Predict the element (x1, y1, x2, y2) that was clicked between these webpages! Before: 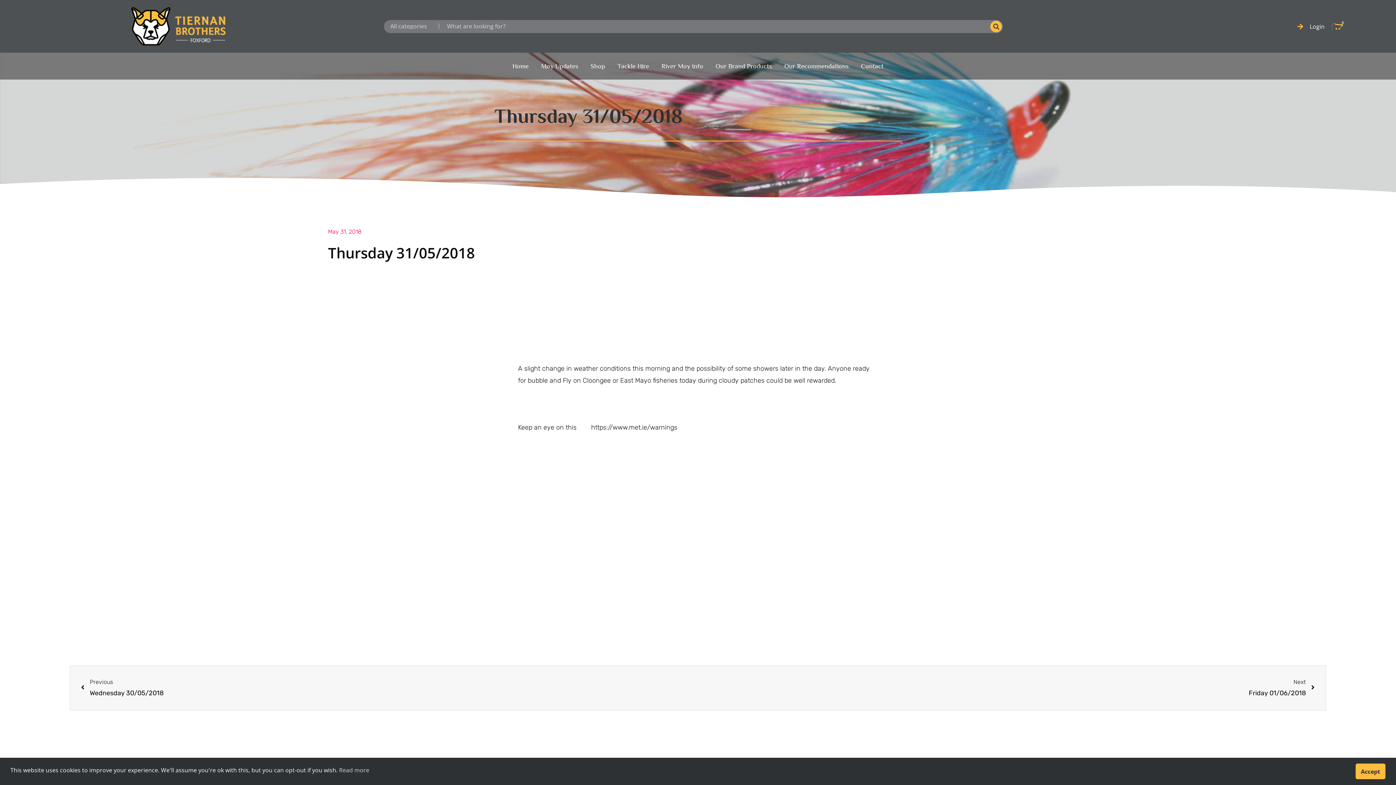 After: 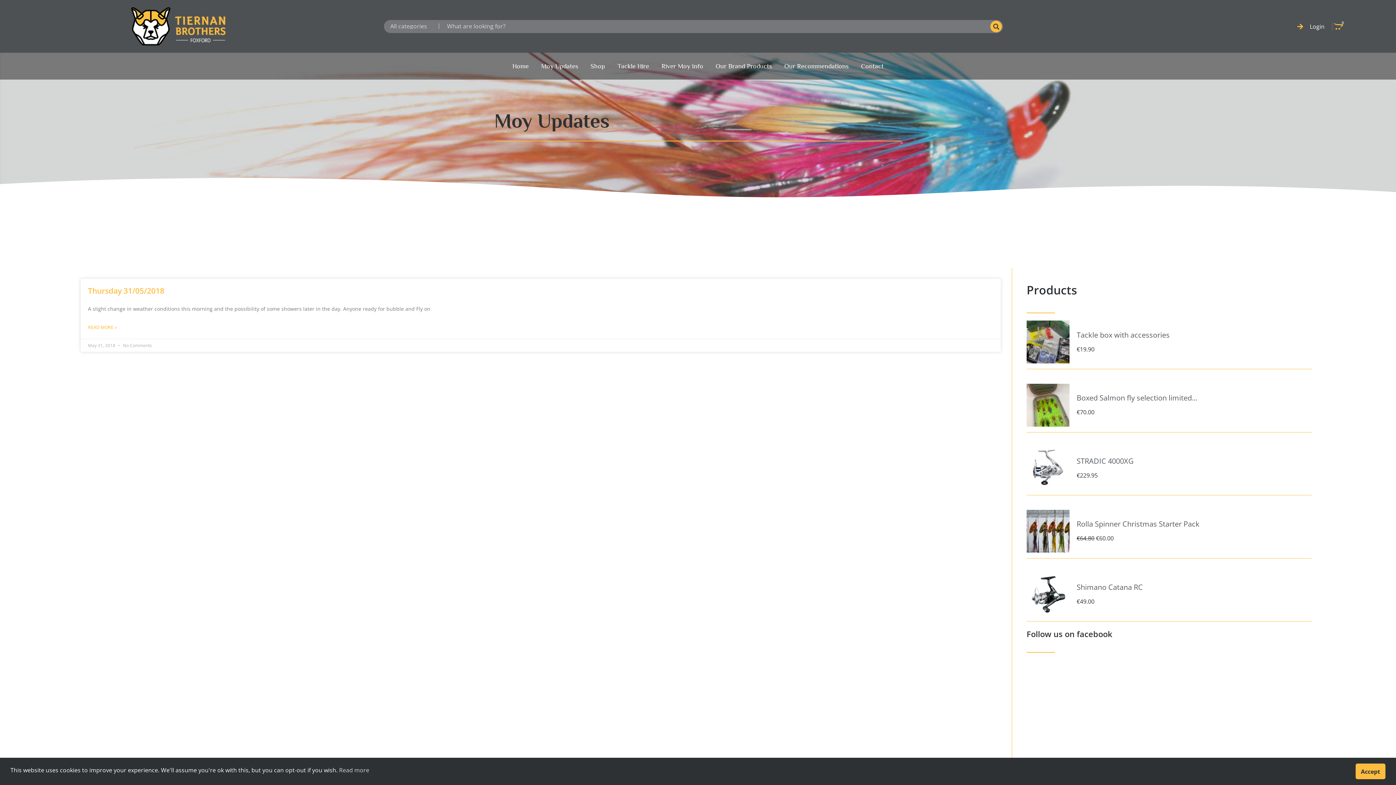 Action: bbox: (328, 226, 361, 236) label: May 31, 2018